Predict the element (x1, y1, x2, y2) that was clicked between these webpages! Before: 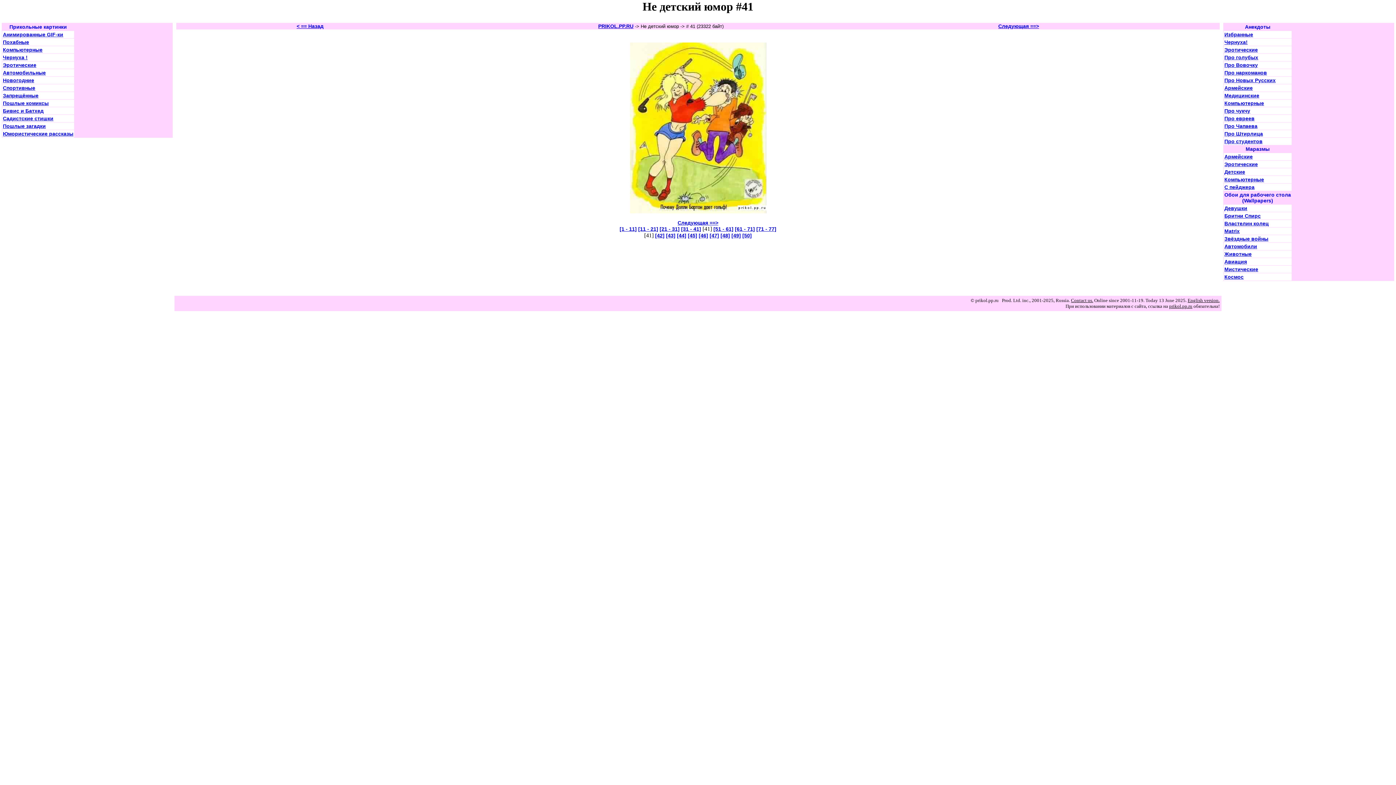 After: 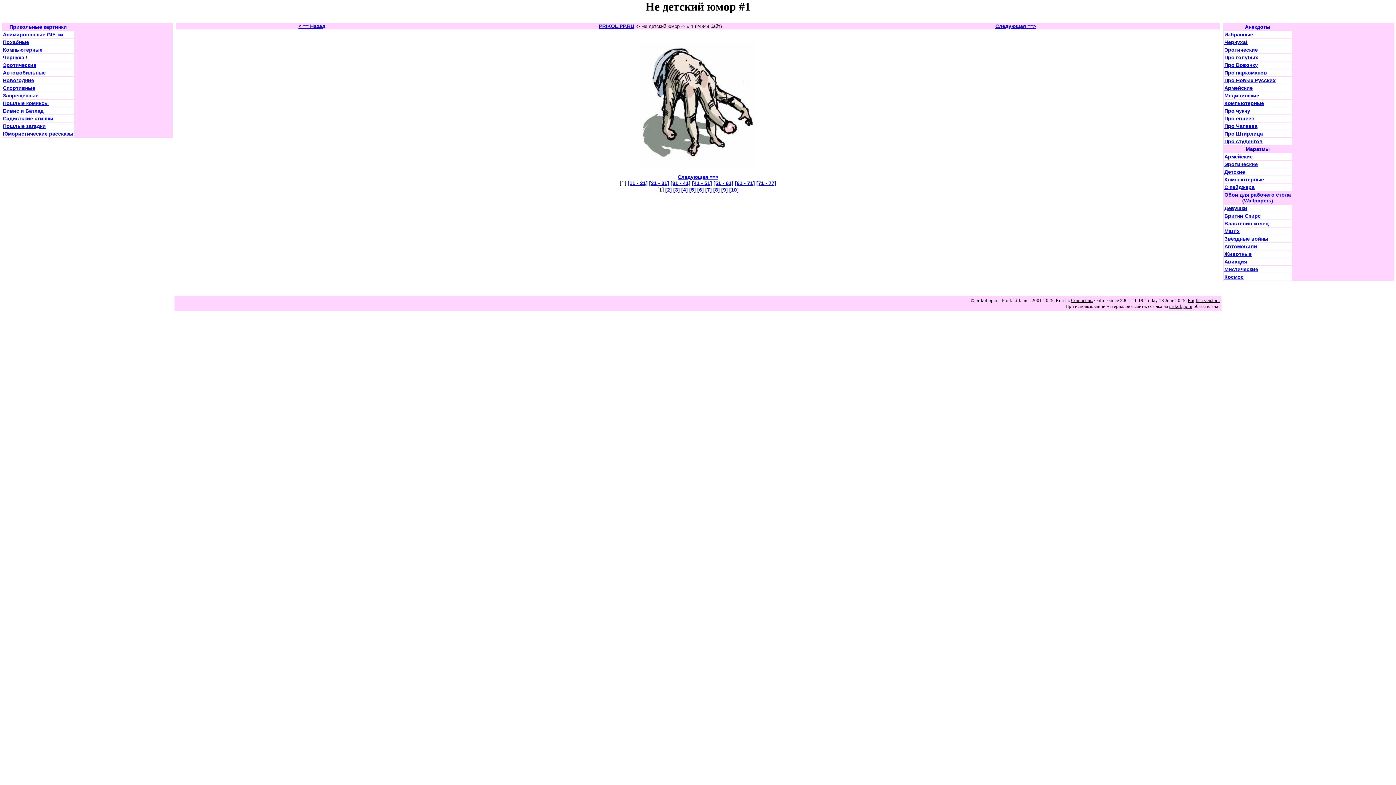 Action: label: Эротические bbox: (2, 62, 36, 68)